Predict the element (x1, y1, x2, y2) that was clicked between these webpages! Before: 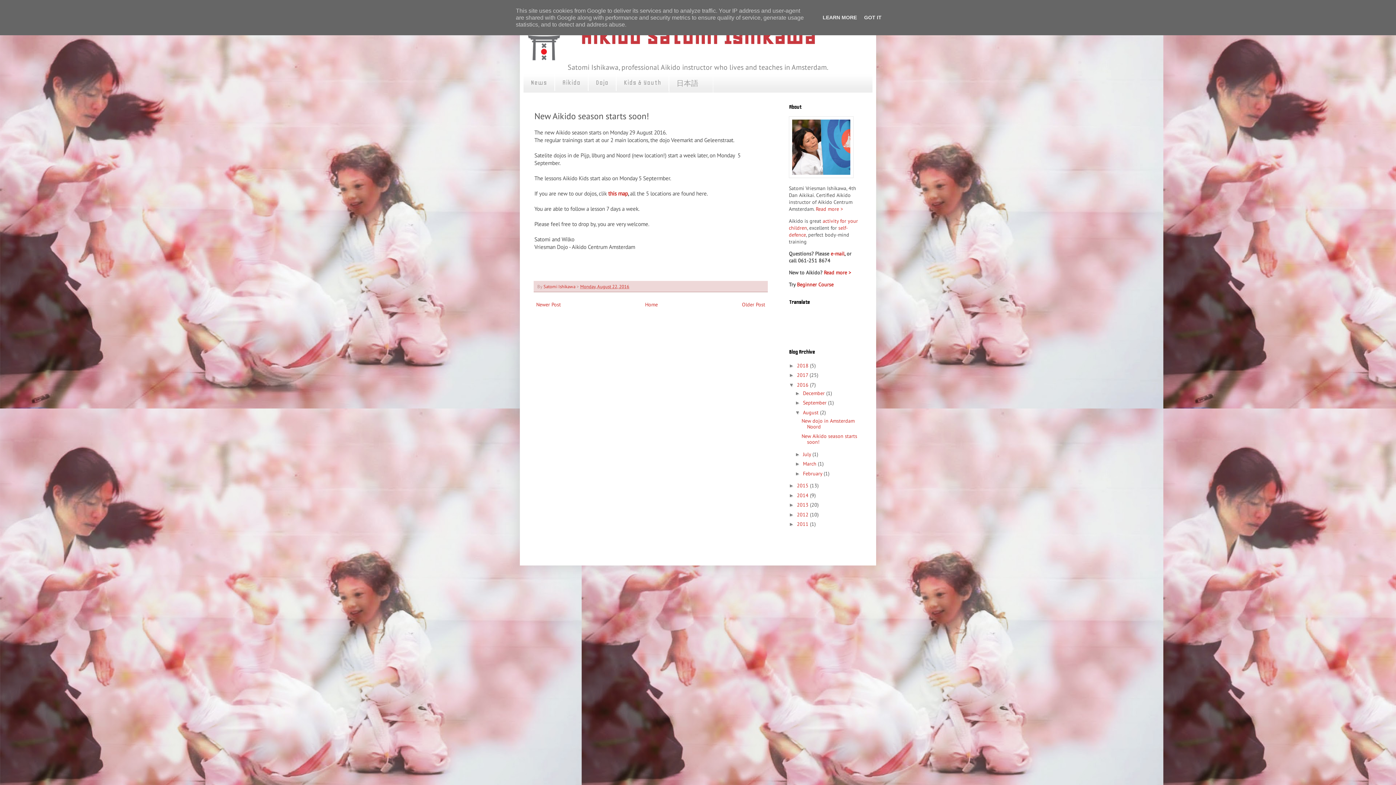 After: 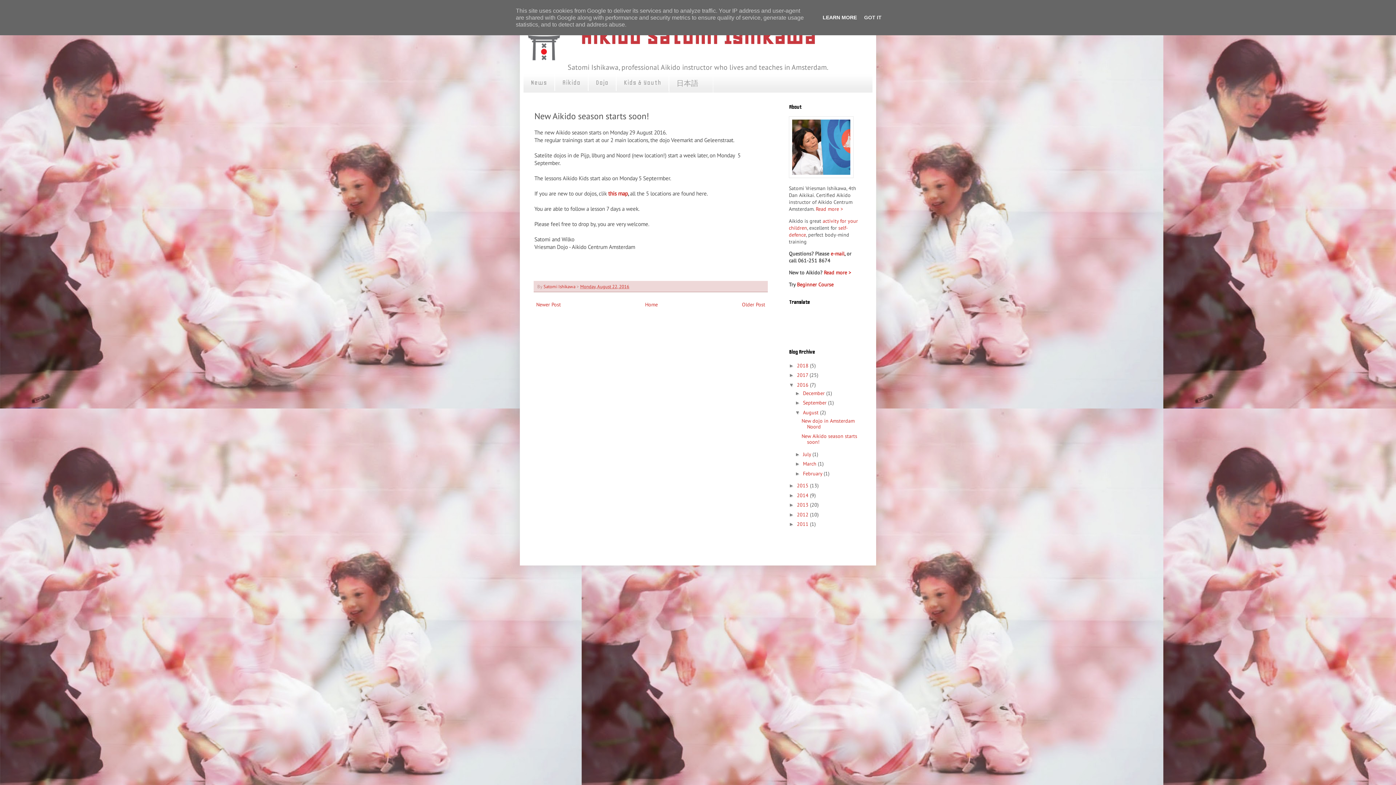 Action: label: LEARN MORE bbox: (820, 14, 859, 20)